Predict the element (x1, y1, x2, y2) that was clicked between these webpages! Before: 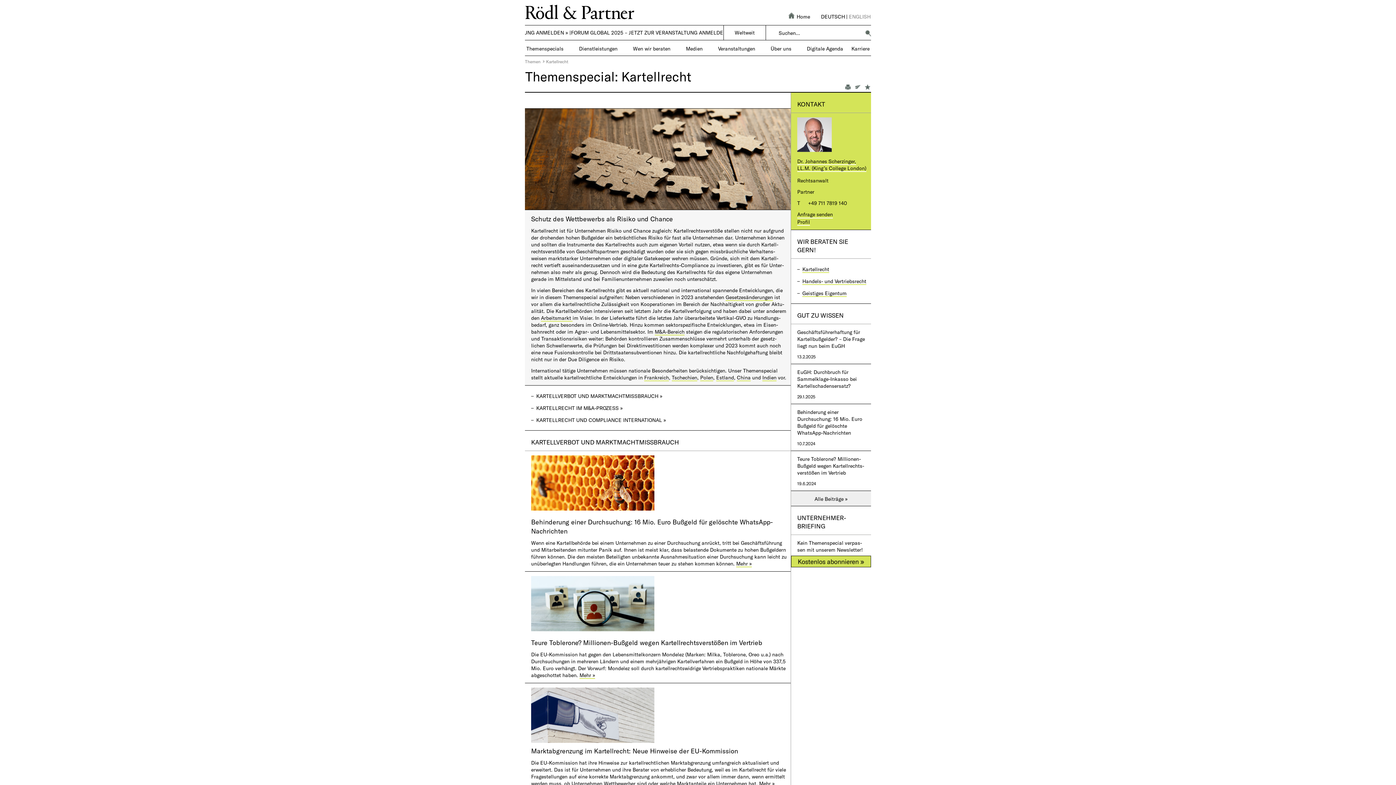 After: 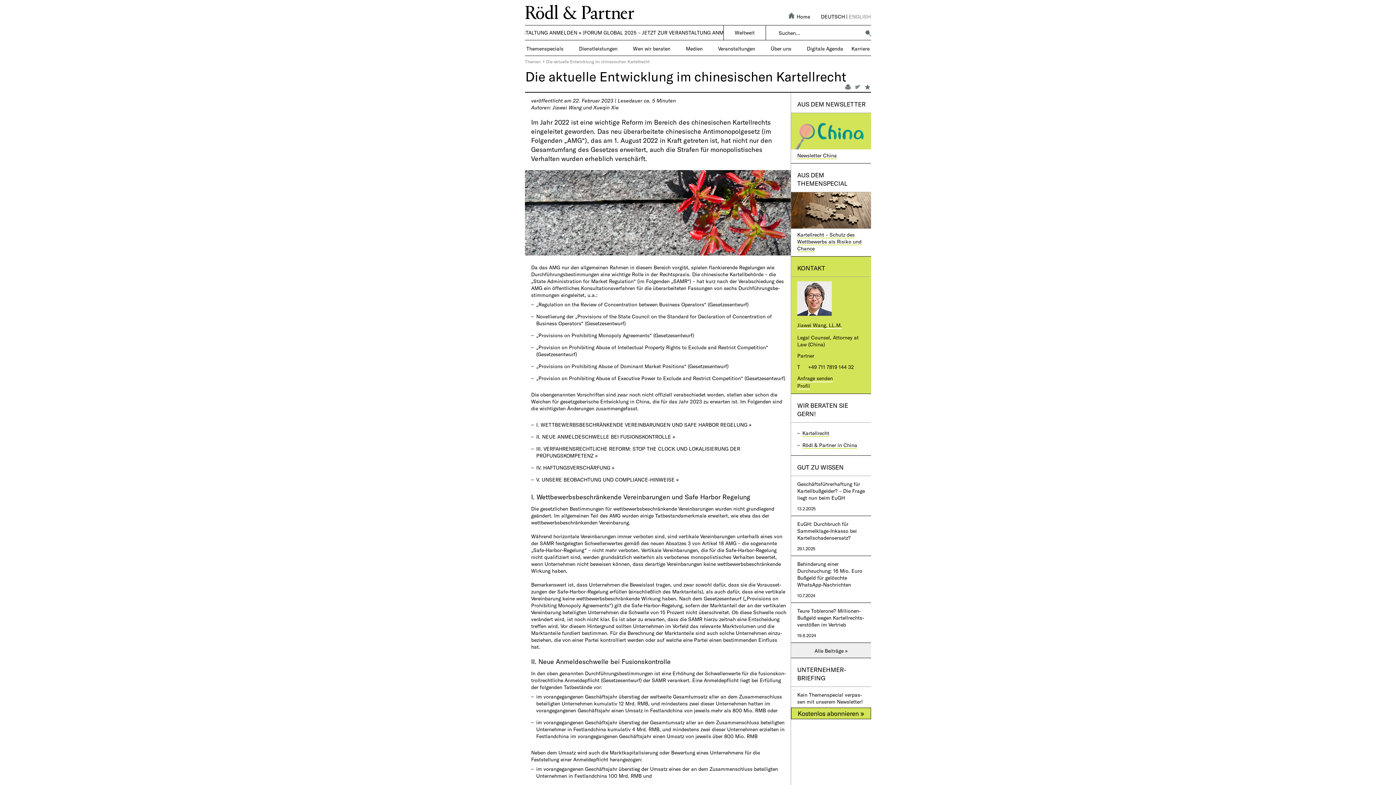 Action: label: China bbox: (737, 374, 750, 381)